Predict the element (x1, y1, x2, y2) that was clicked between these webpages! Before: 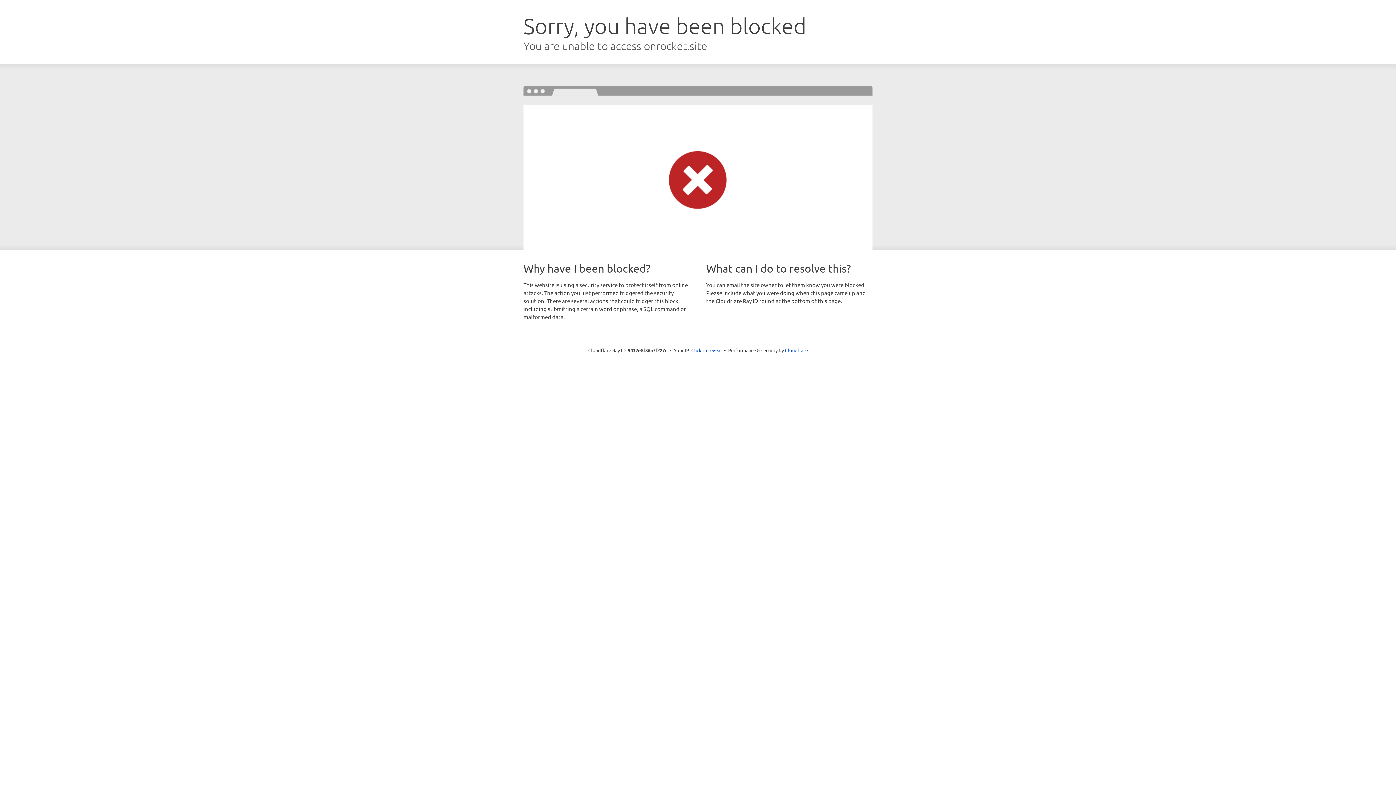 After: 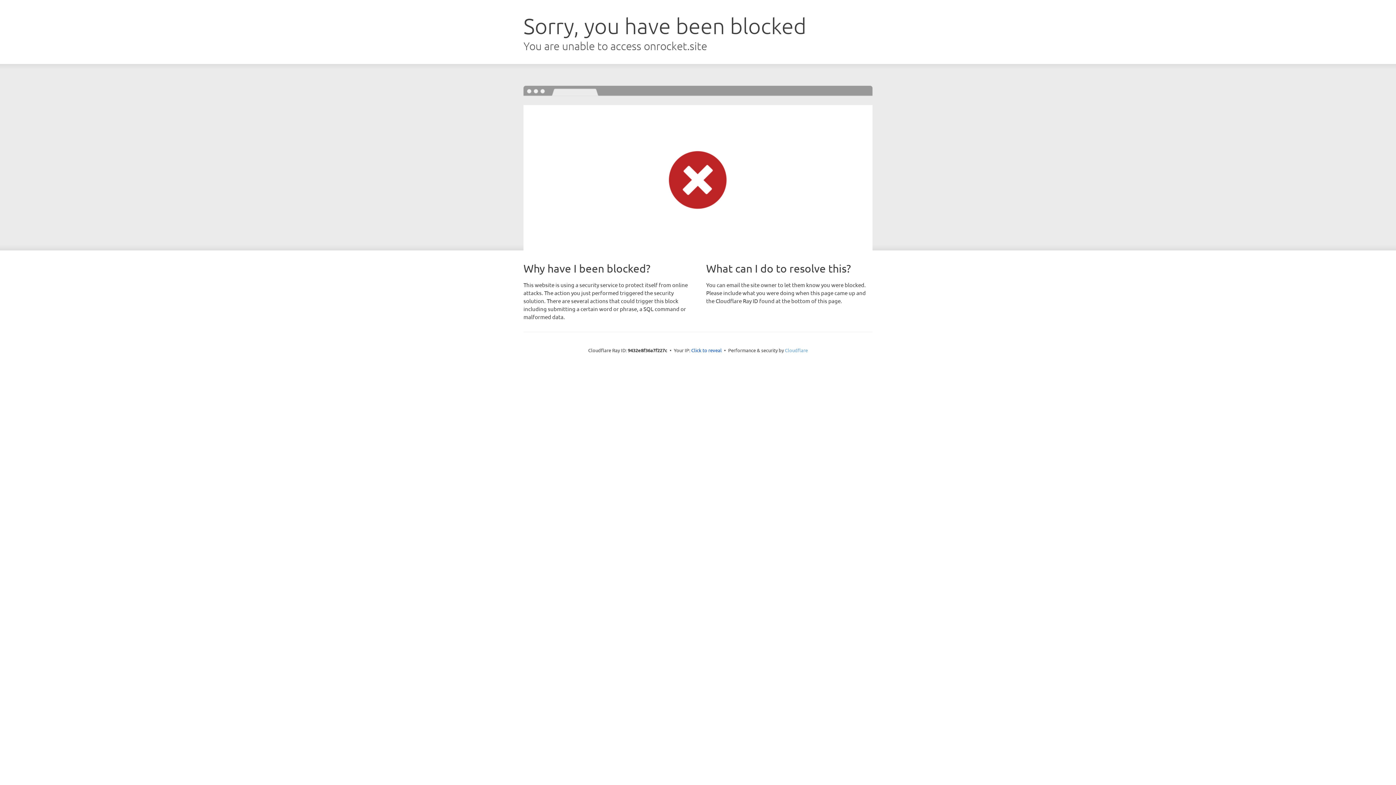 Action: bbox: (785, 347, 808, 353) label: Cloudflare